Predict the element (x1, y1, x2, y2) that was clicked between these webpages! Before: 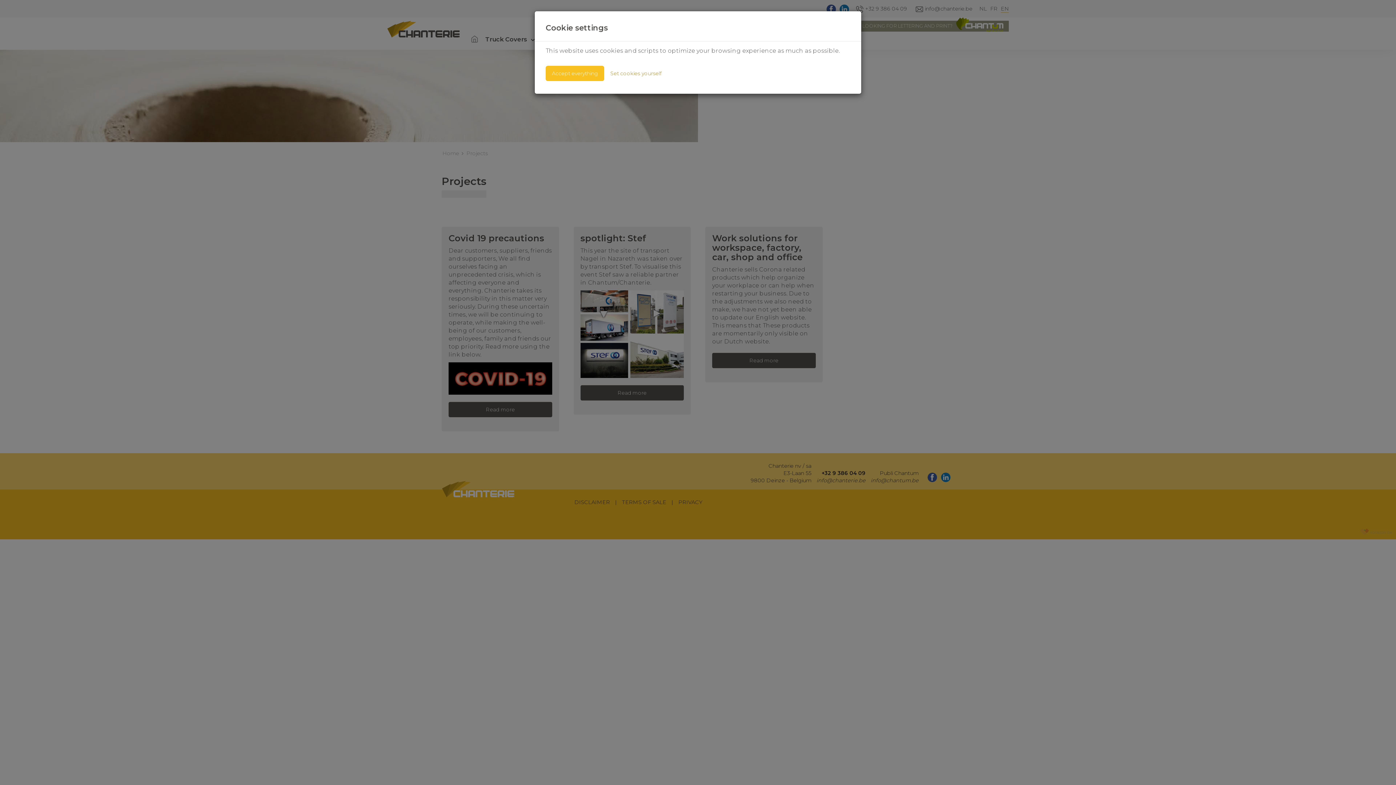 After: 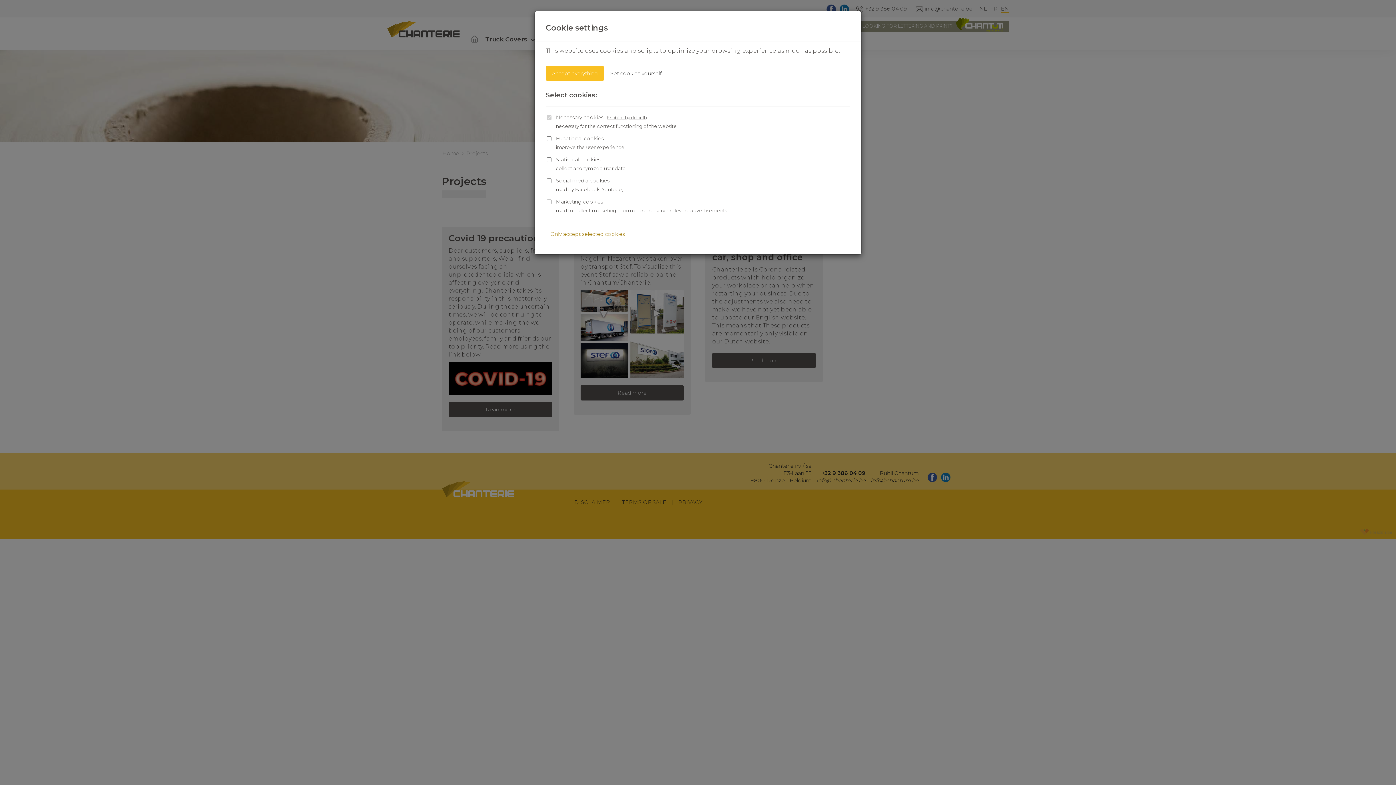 Action: bbox: (605, 65, 666, 81) label: Set cookies yourself